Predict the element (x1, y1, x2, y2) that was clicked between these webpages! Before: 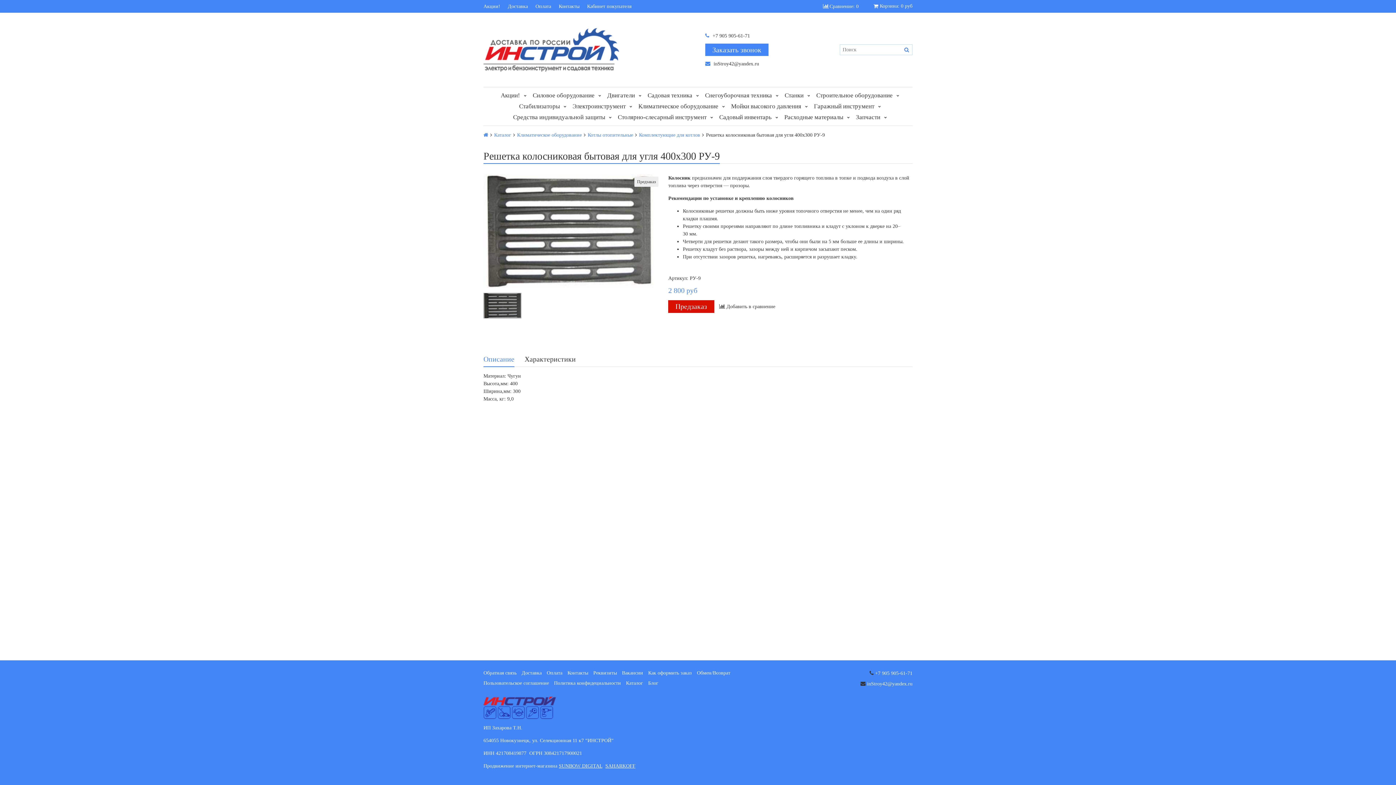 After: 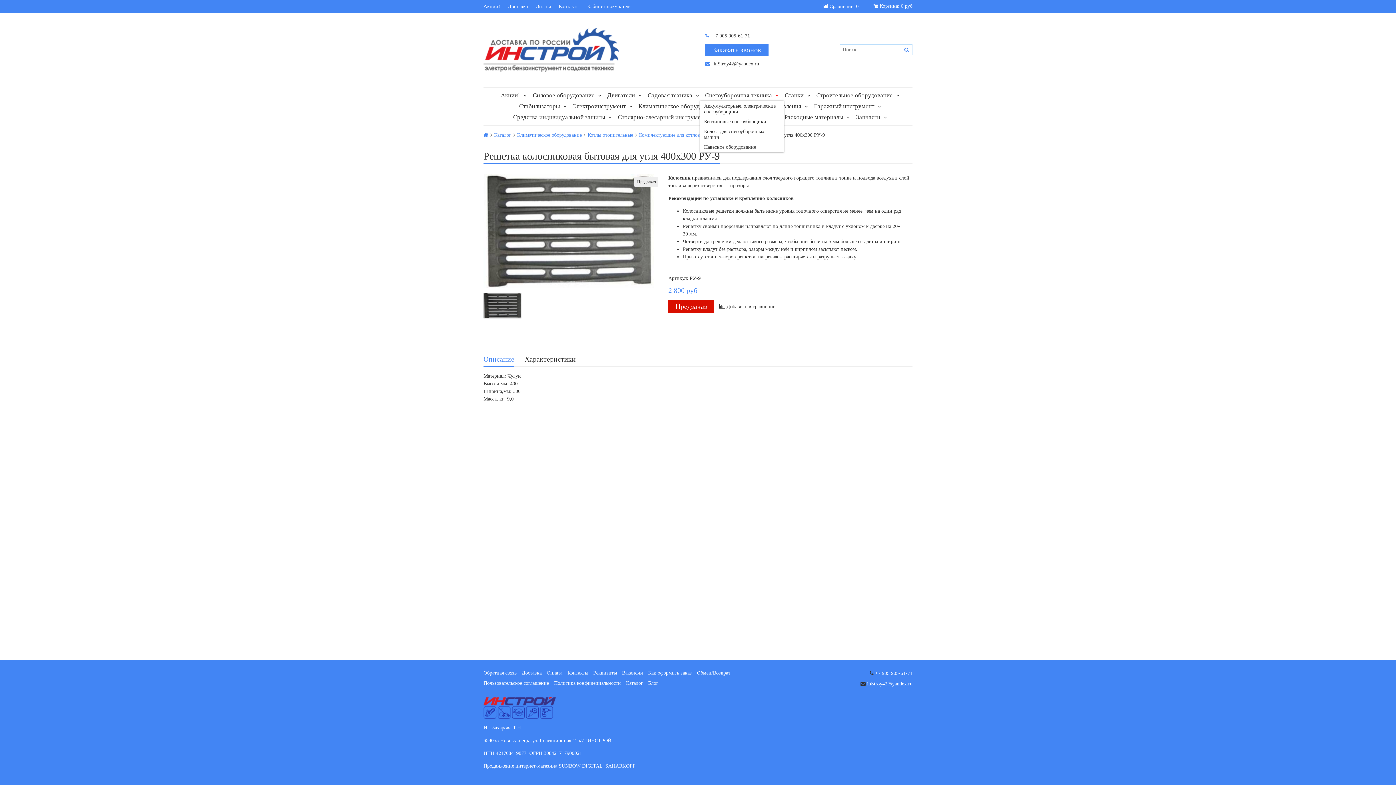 Action: bbox: (774, 93, 779, 98)